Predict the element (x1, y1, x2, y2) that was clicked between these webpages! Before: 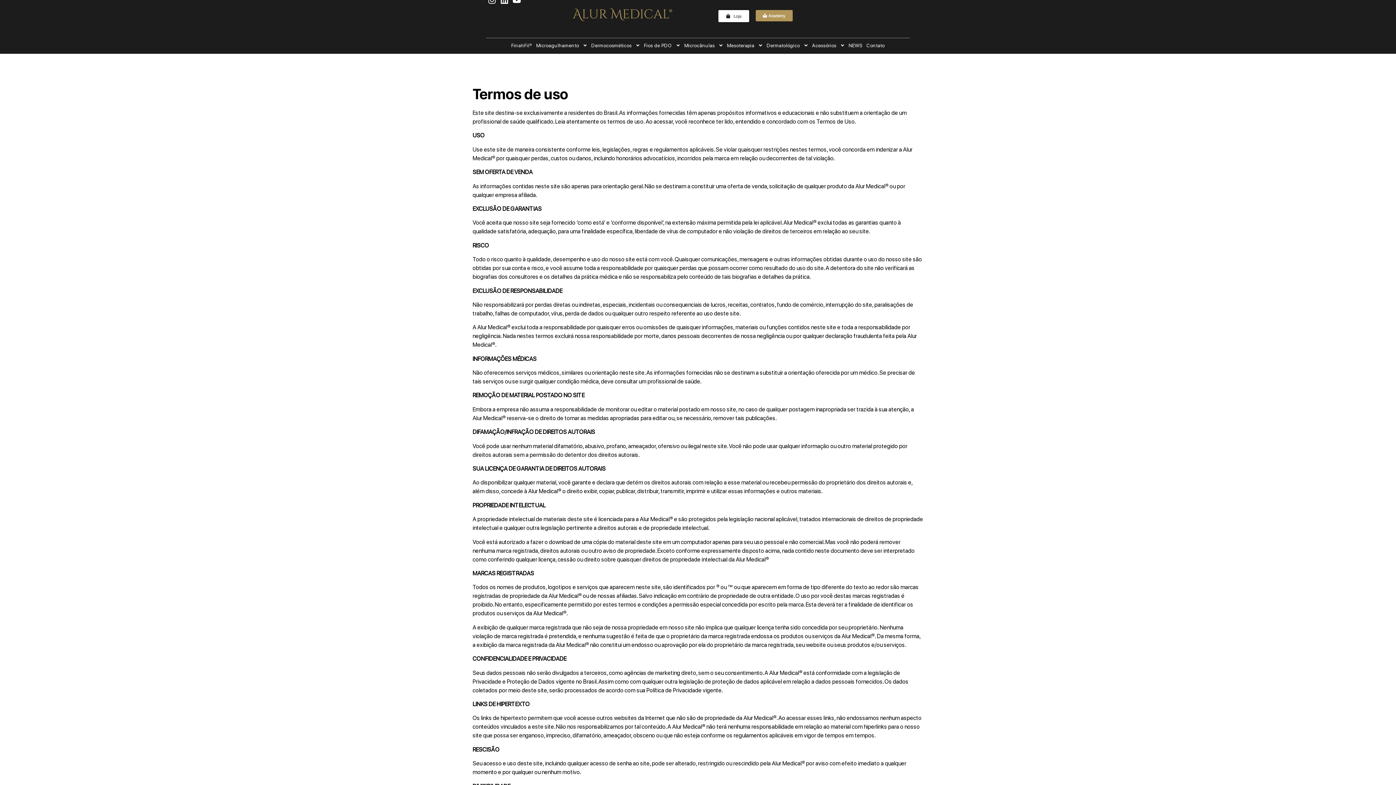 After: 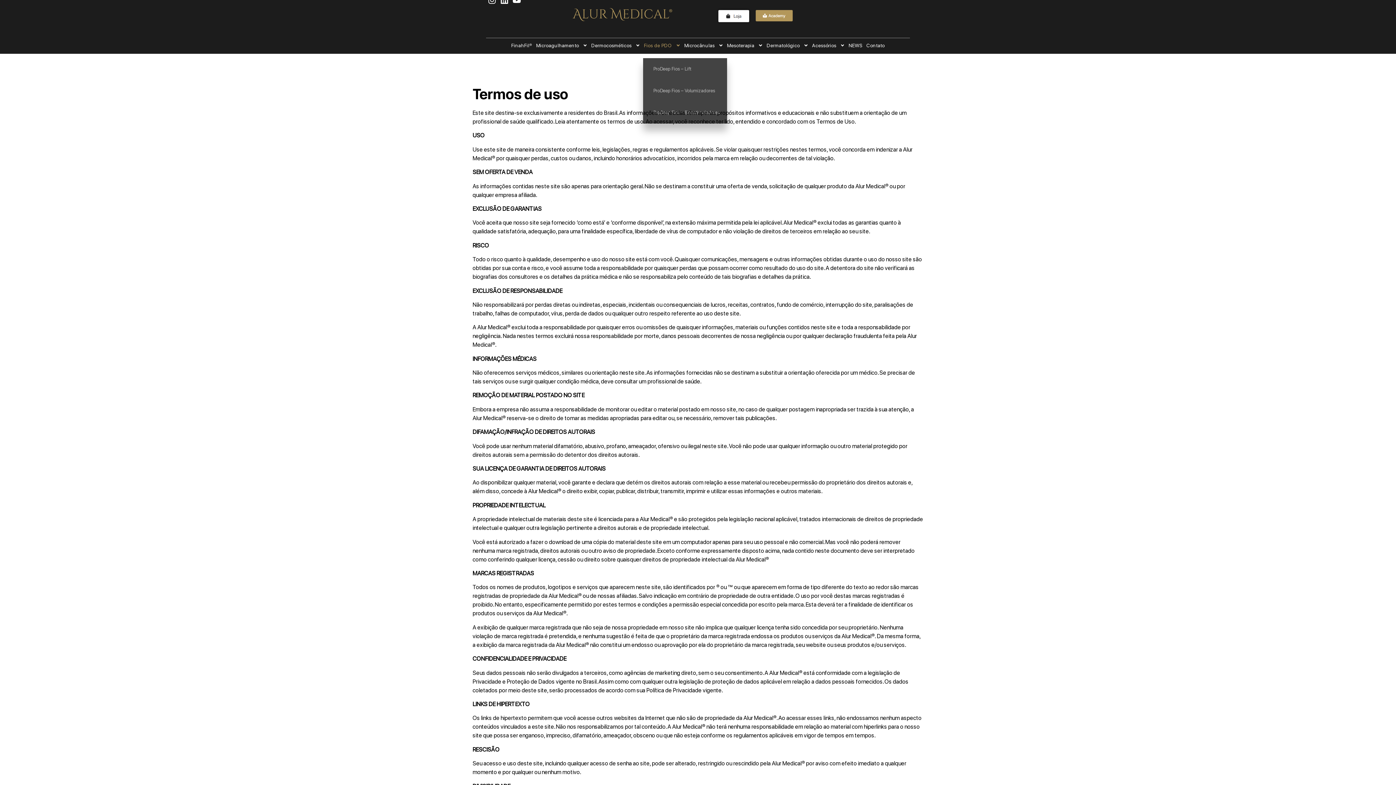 Action: bbox: (643, 41, 681, 49) label: Fios de PDO